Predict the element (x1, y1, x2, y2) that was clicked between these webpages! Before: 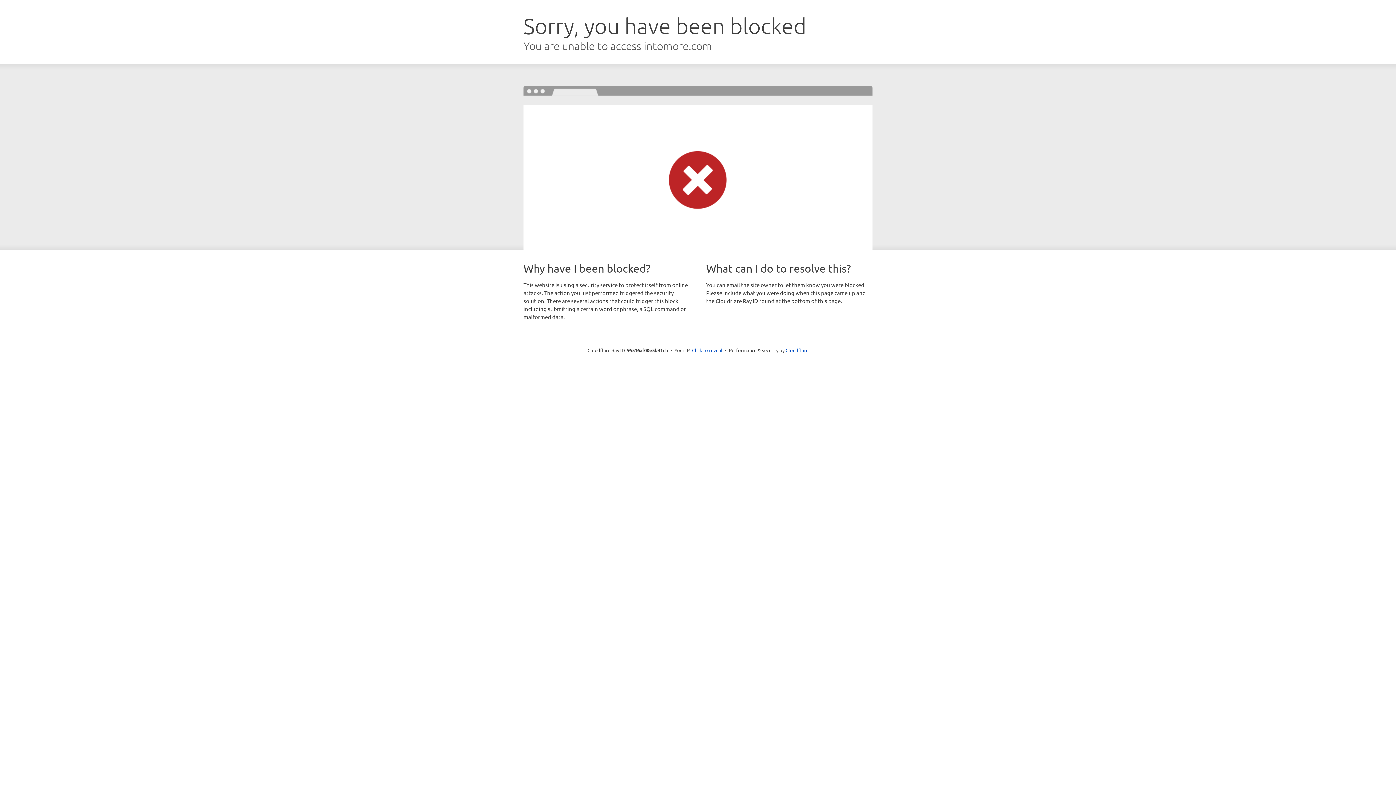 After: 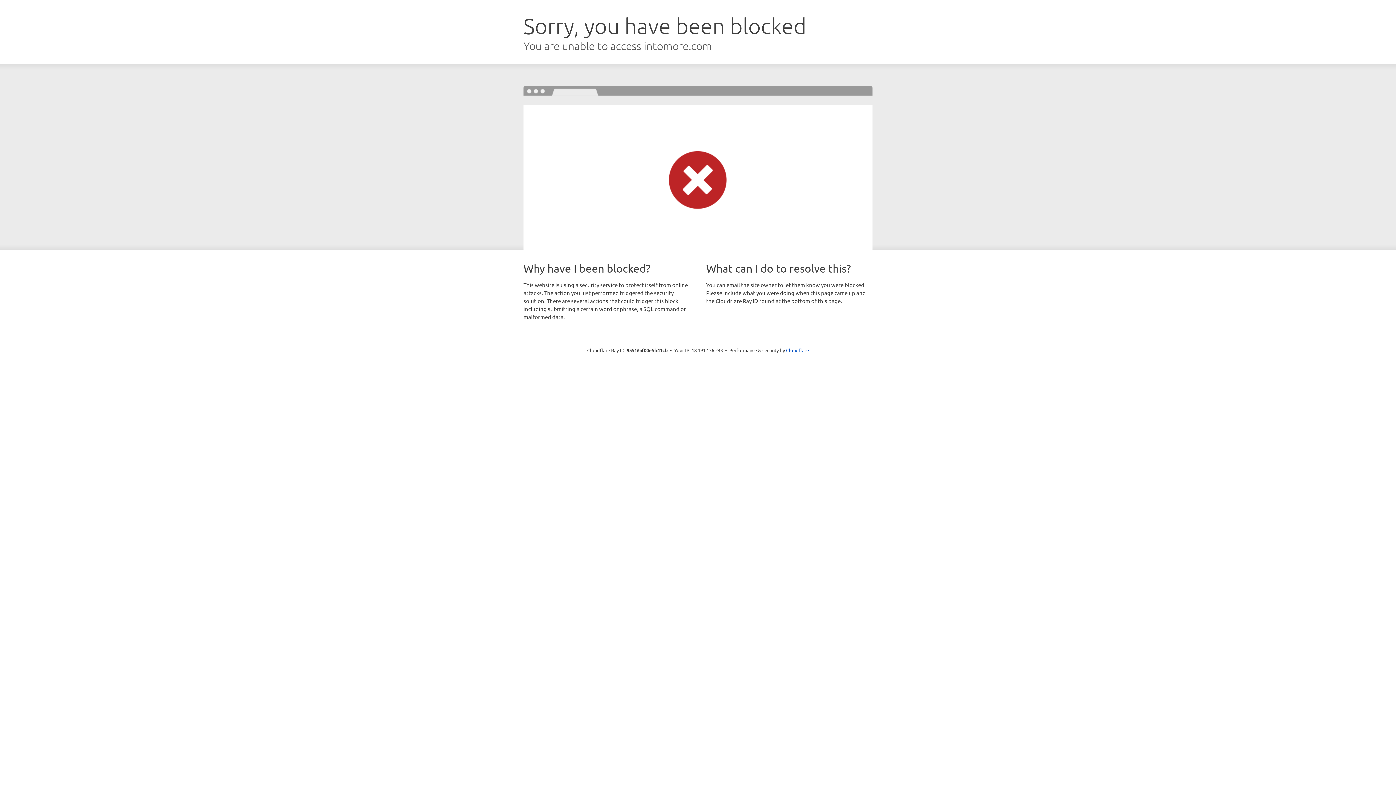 Action: bbox: (692, 346, 722, 353) label: Click to reveal